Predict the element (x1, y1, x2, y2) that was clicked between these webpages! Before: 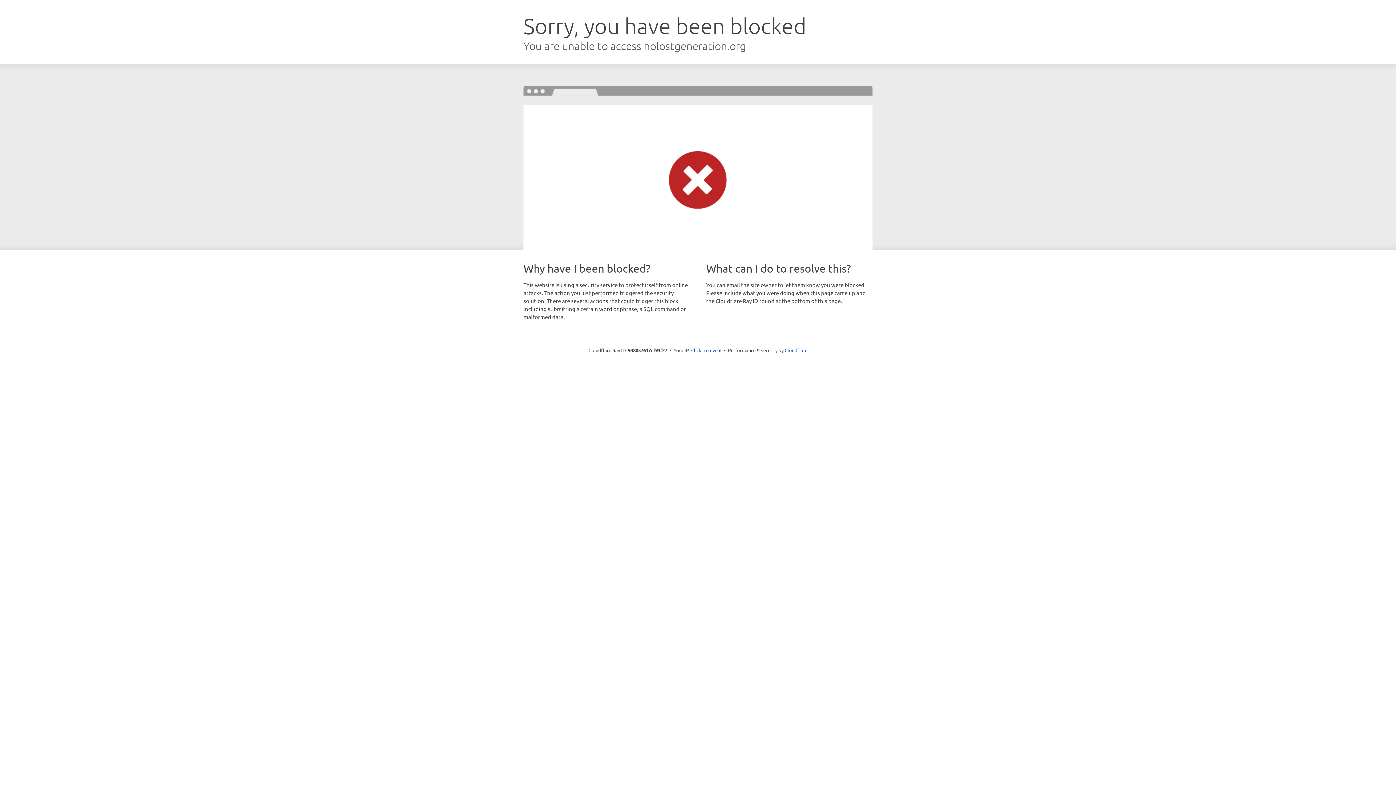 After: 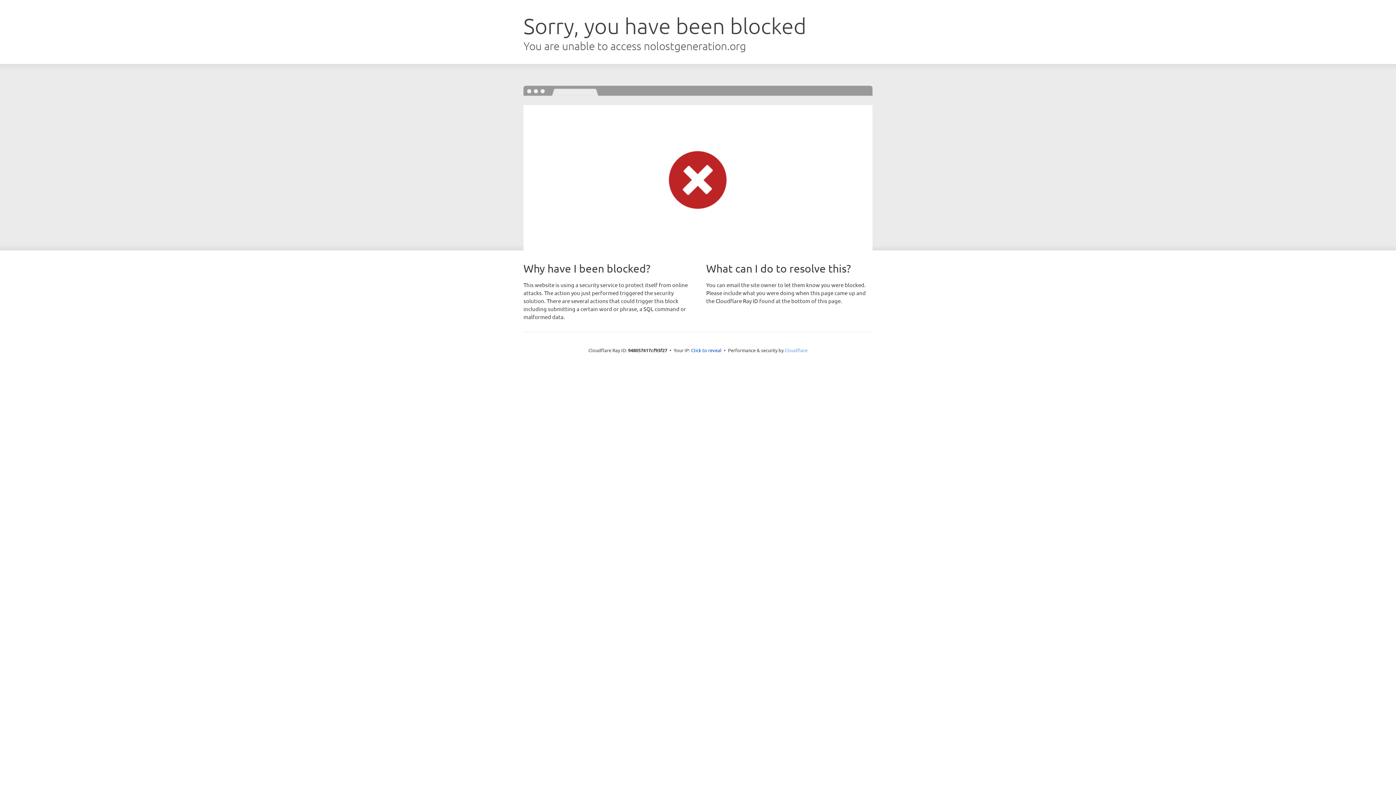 Action: bbox: (784, 347, 807, 353) label: Cloudflare